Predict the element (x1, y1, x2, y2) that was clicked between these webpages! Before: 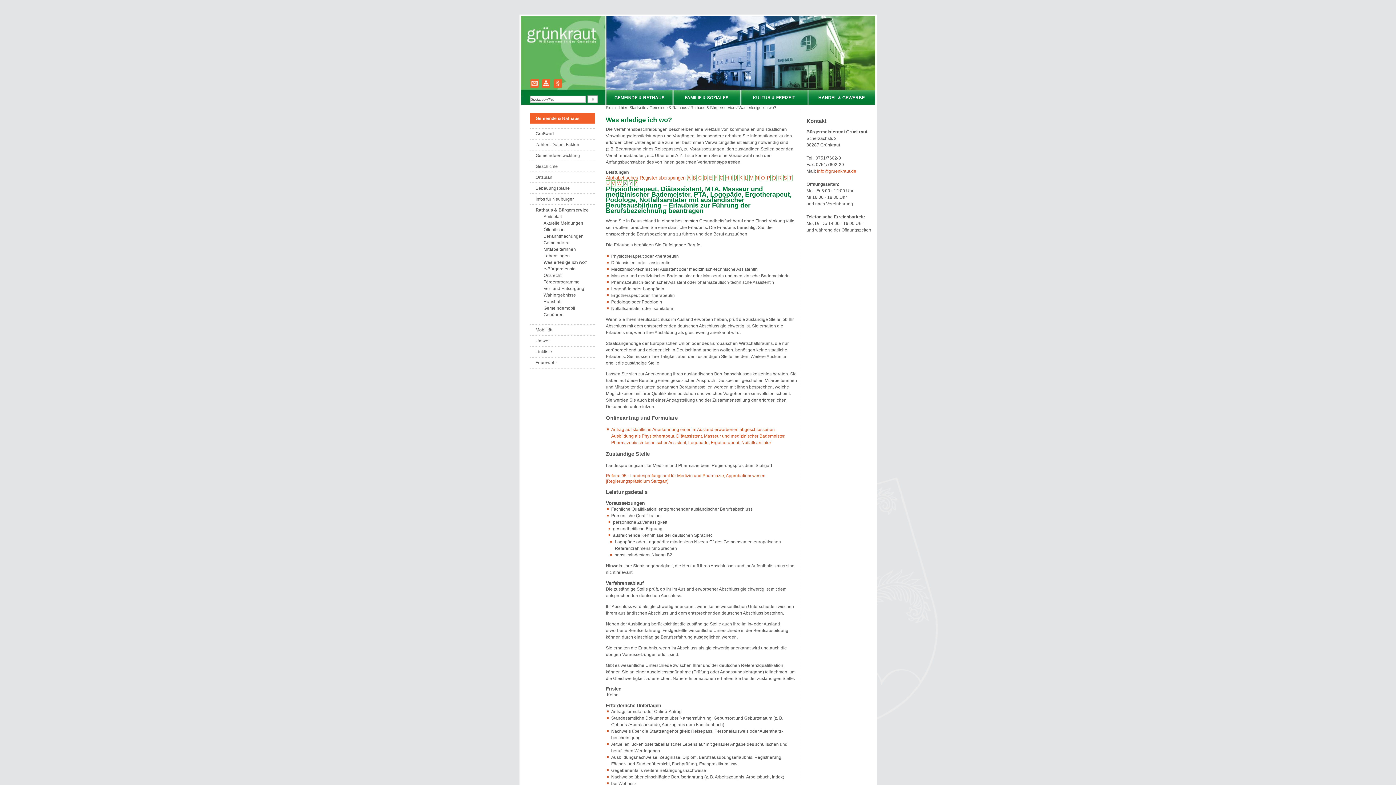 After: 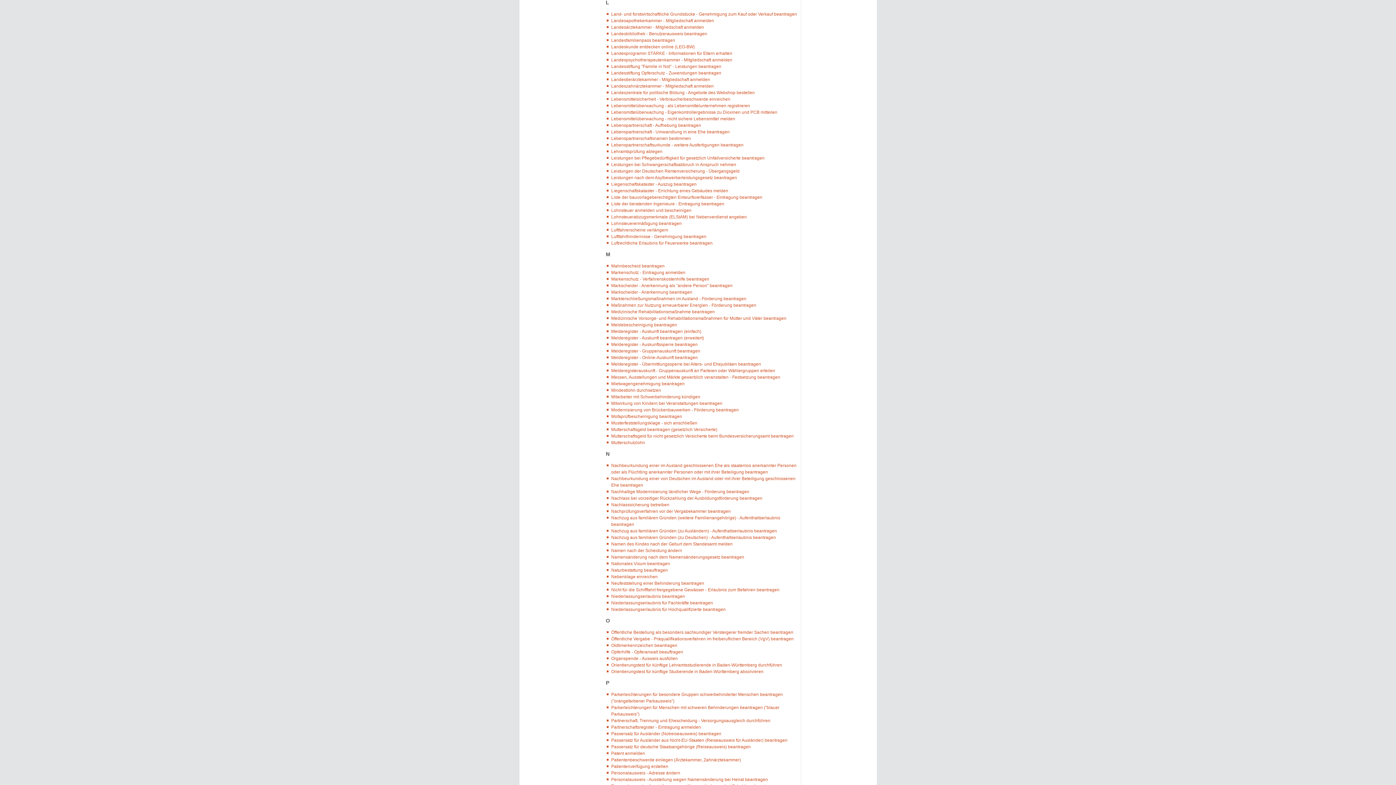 Action: label: L bbox: (744, 175, 747, 180)